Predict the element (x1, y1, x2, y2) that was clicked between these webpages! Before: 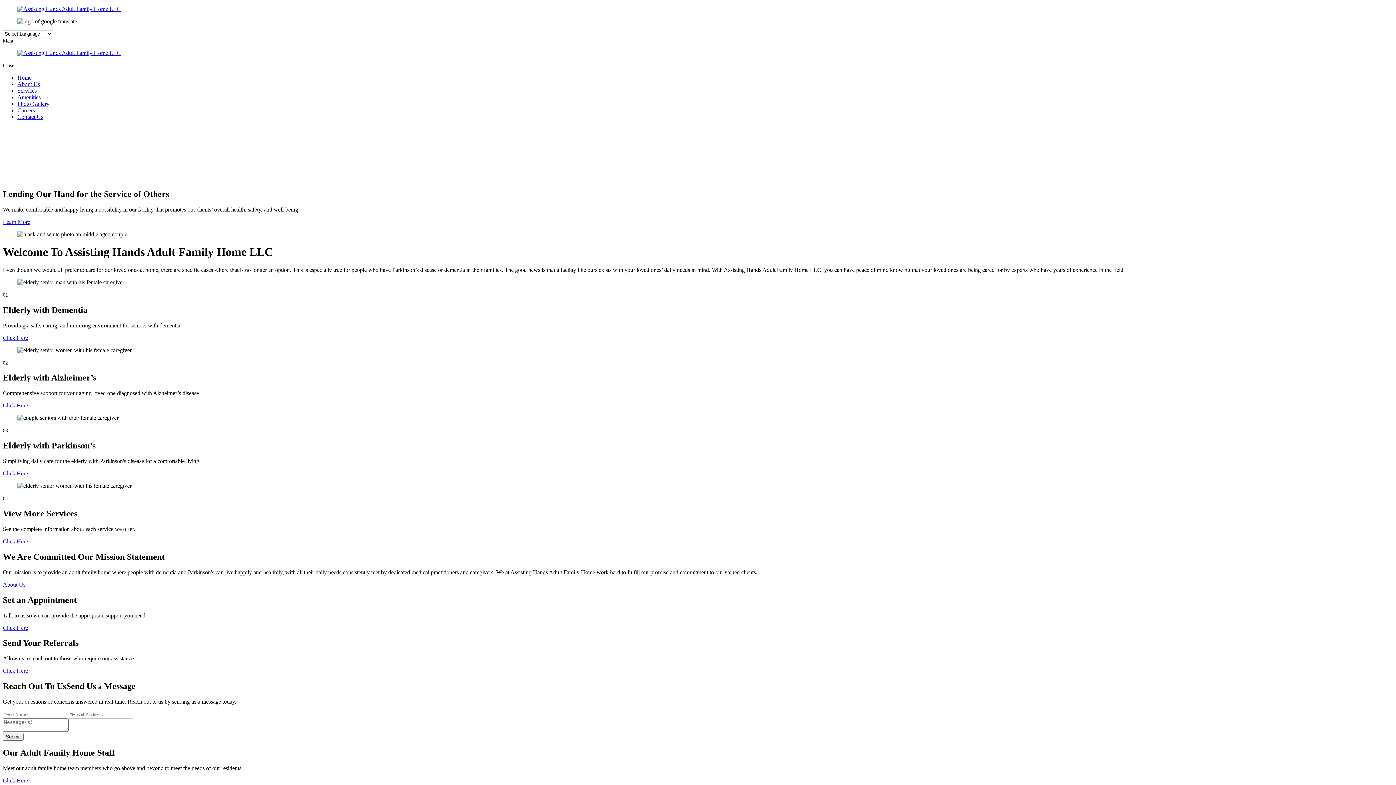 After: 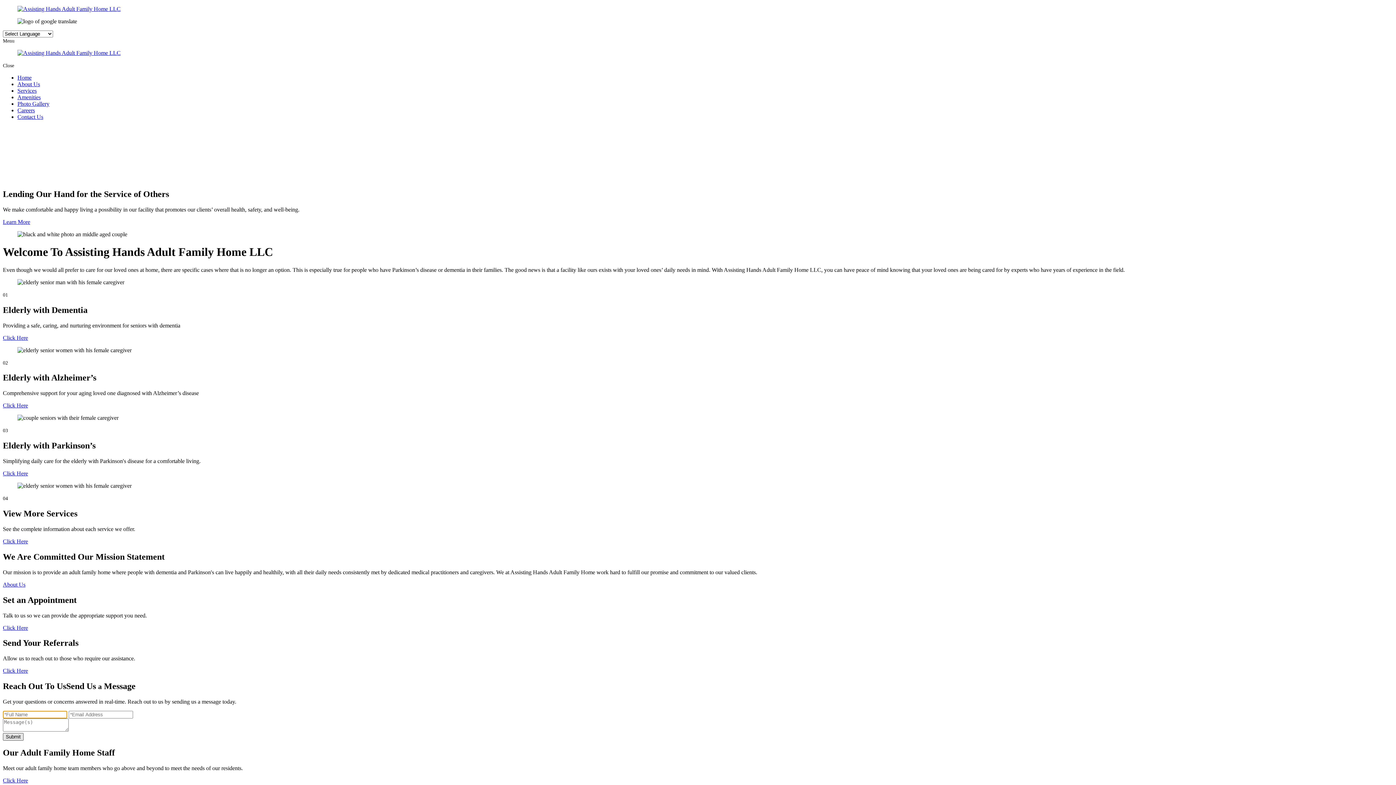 Action: label: Submit bbox: (2, 733, 23, 741)